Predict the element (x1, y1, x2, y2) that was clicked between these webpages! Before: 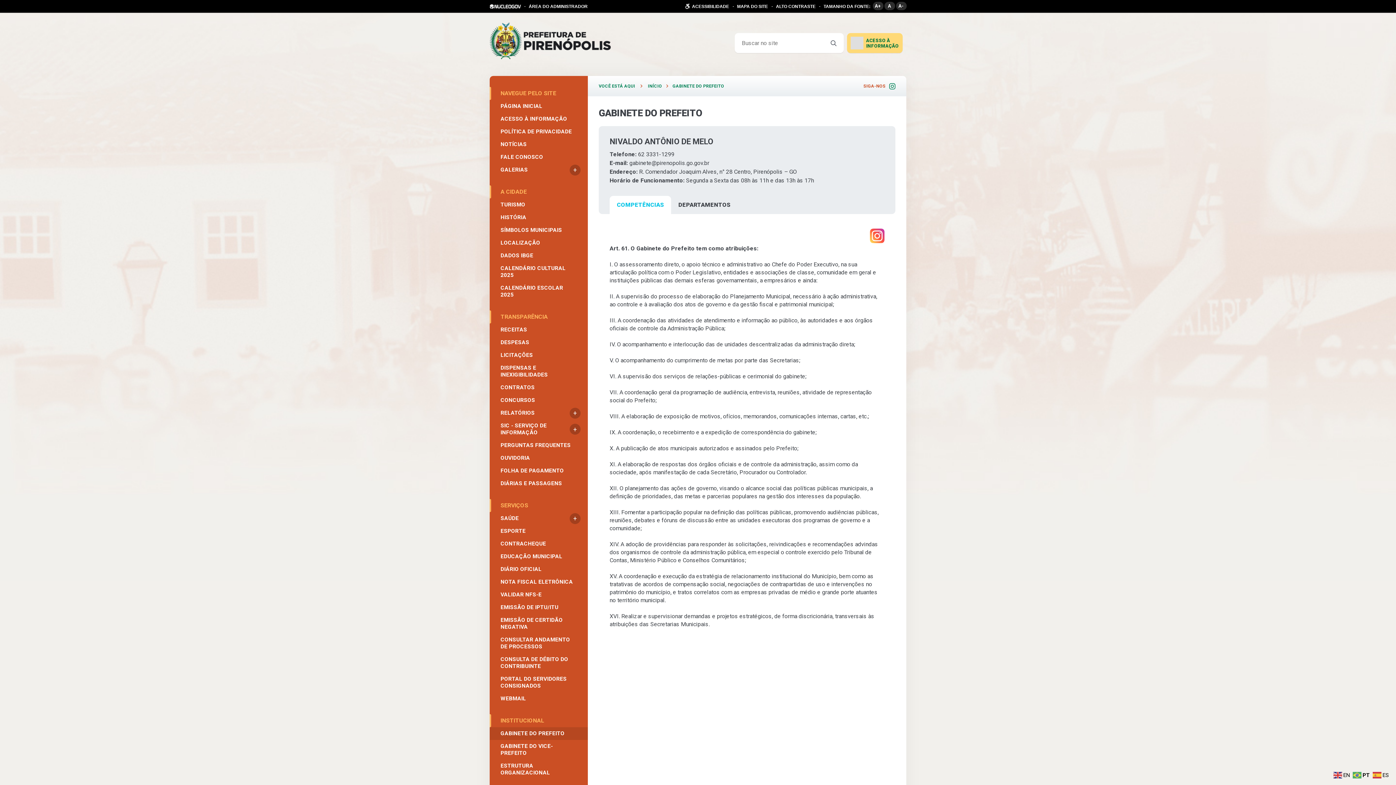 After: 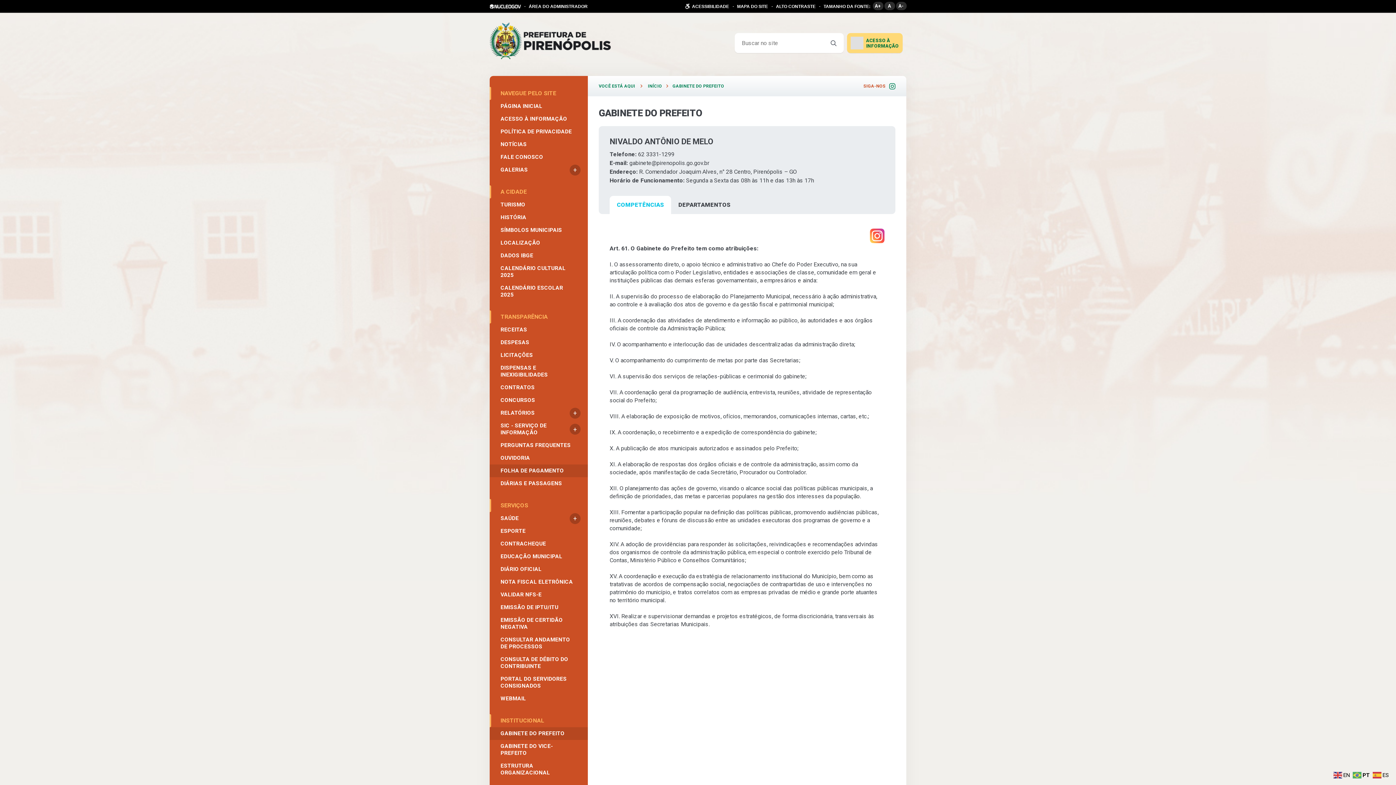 Action: label: FOLHA DE PAGAMENTO bbox: (489, 464, 588, 477)